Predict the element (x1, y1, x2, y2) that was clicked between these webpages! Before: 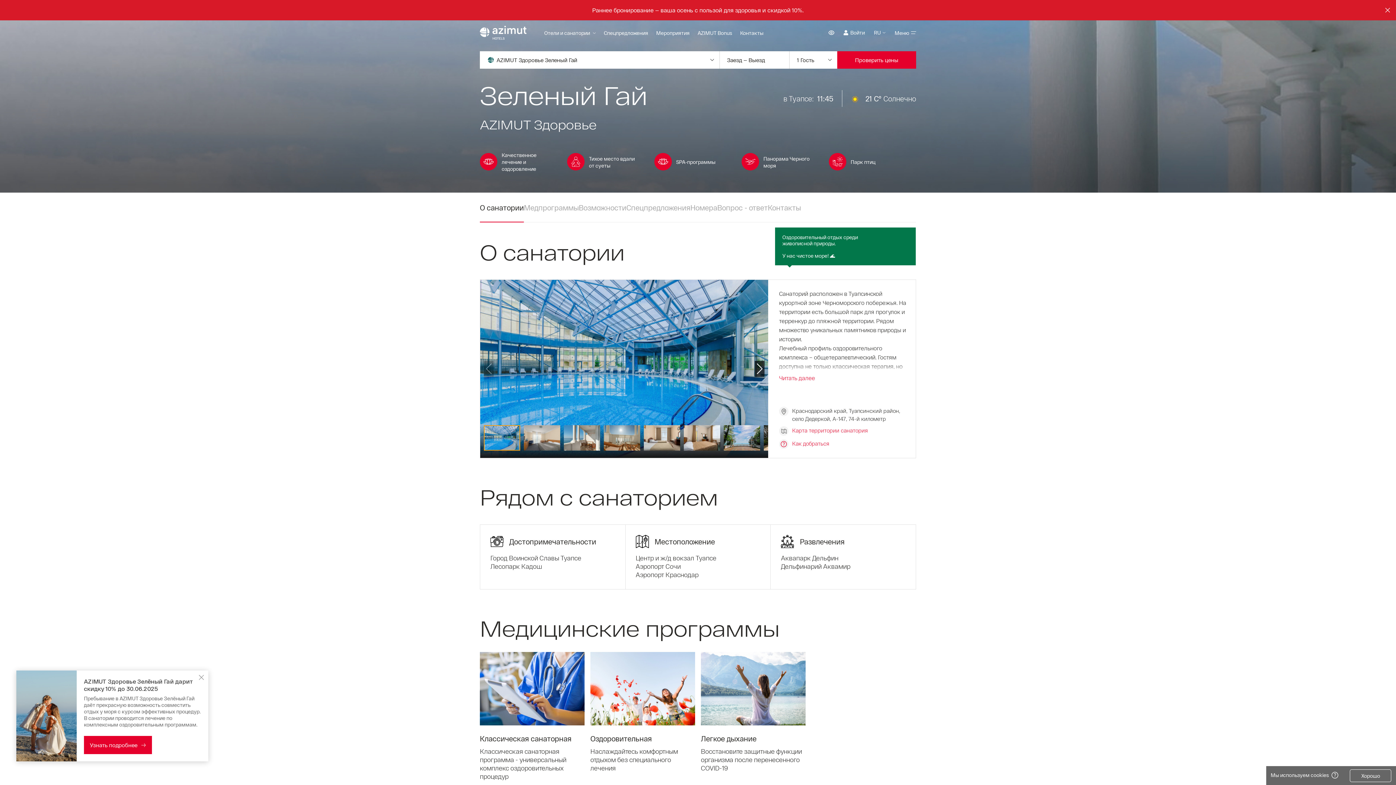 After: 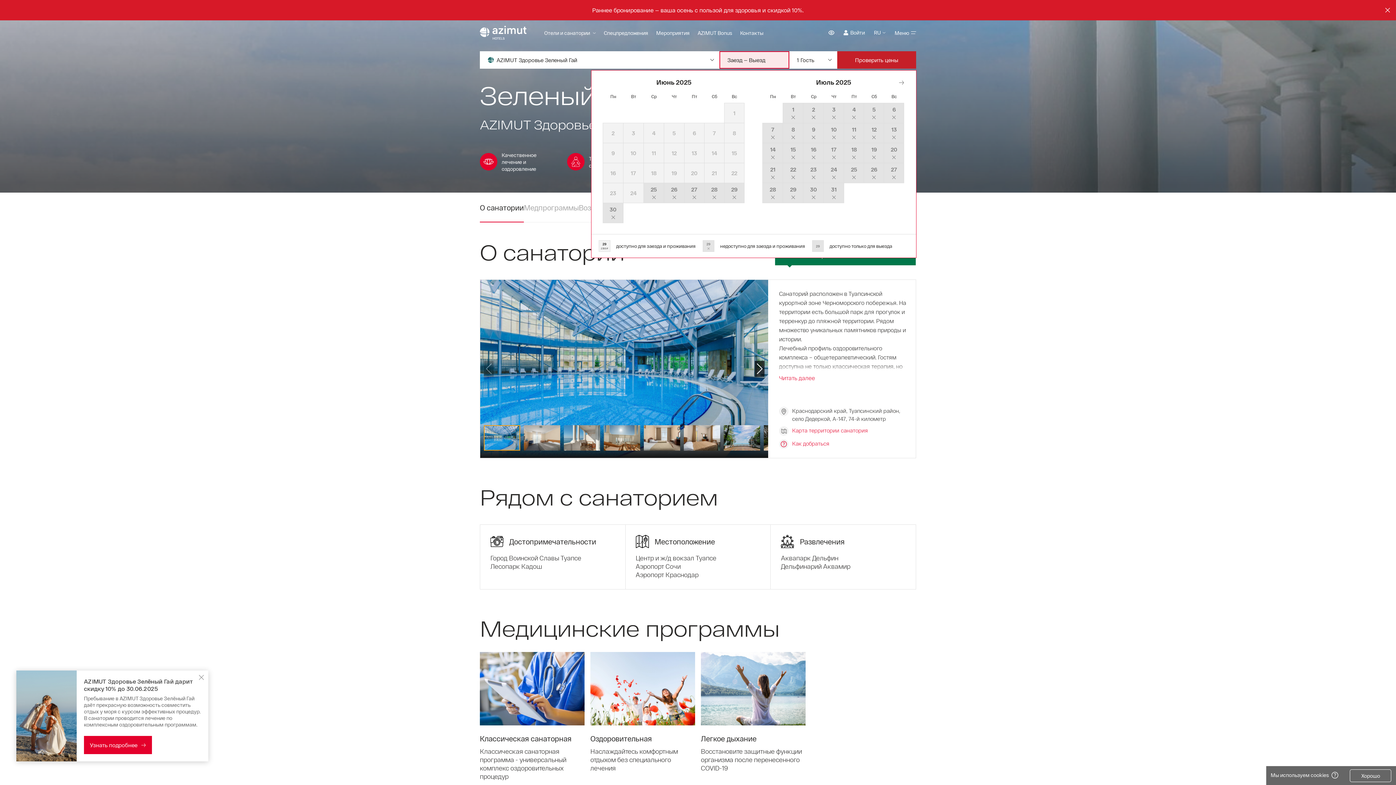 Action: bbox: (837, 51, 916, 68) label: Проверить цены